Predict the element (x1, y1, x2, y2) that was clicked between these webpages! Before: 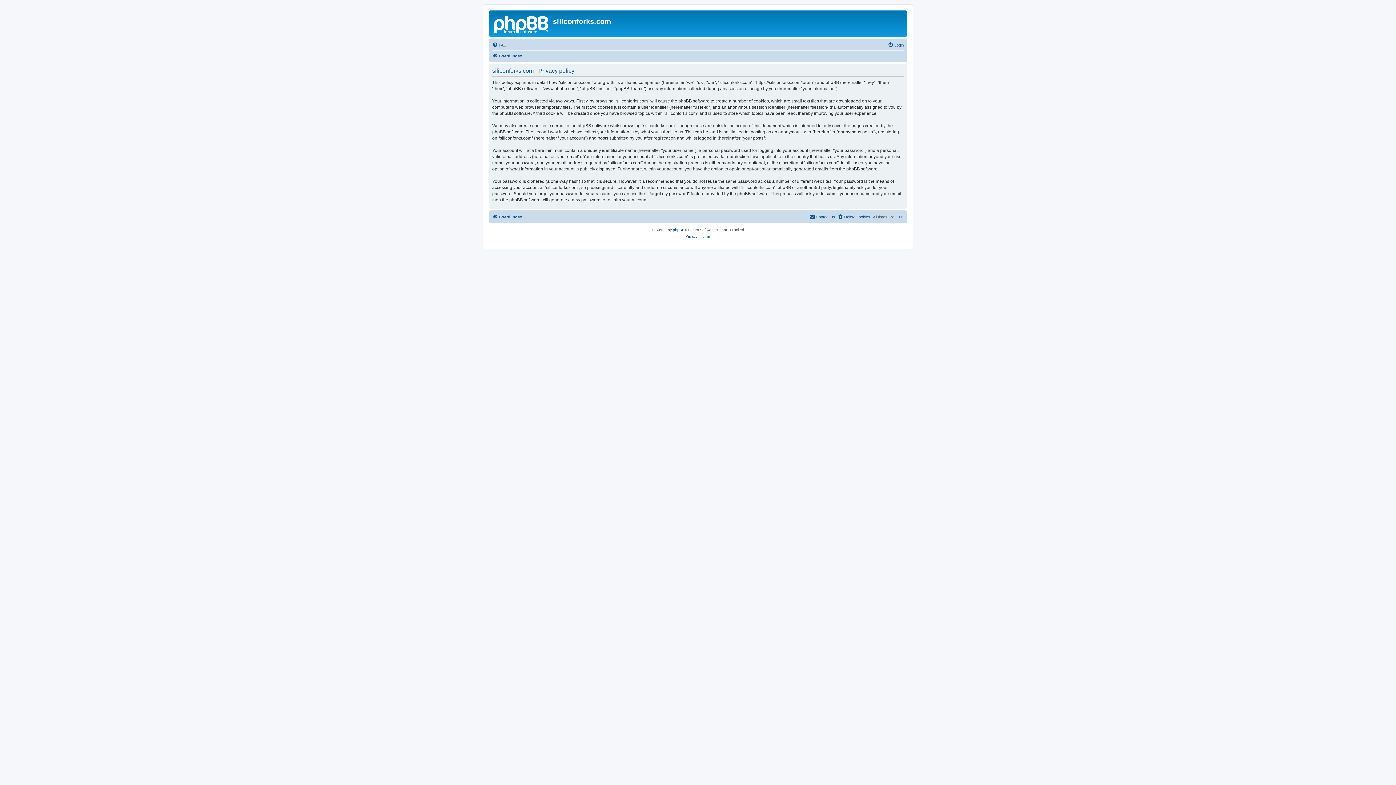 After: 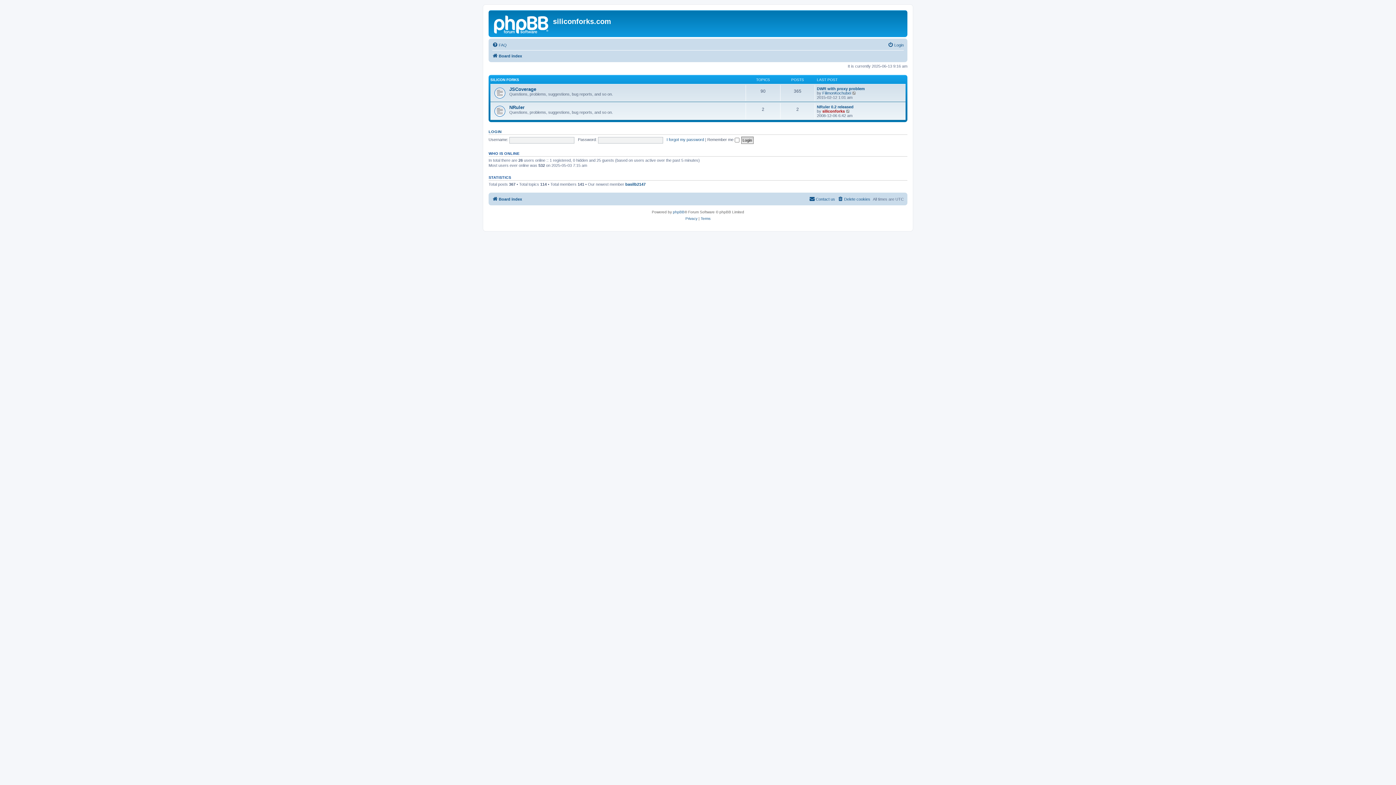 Action: label: Board index bbox: (492, 51, 522, 60)